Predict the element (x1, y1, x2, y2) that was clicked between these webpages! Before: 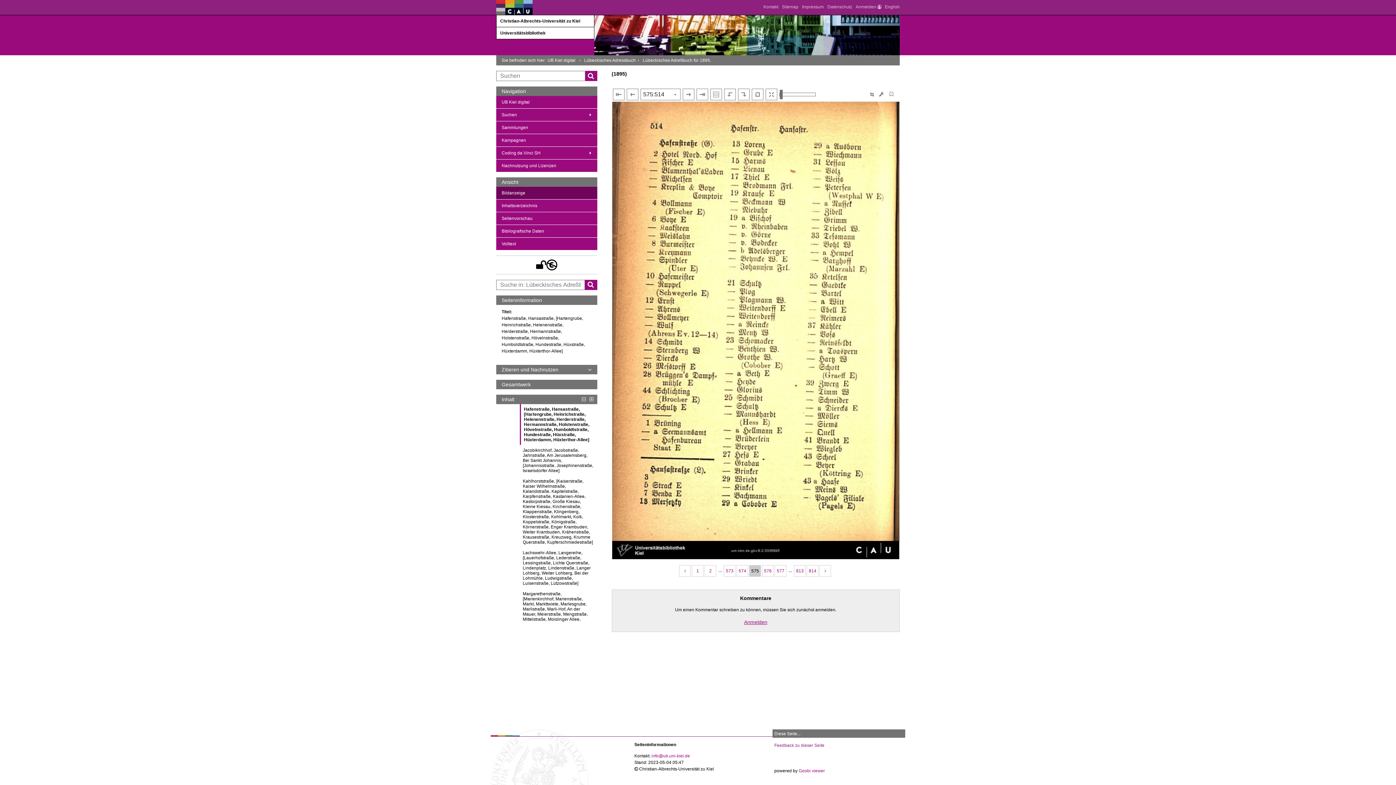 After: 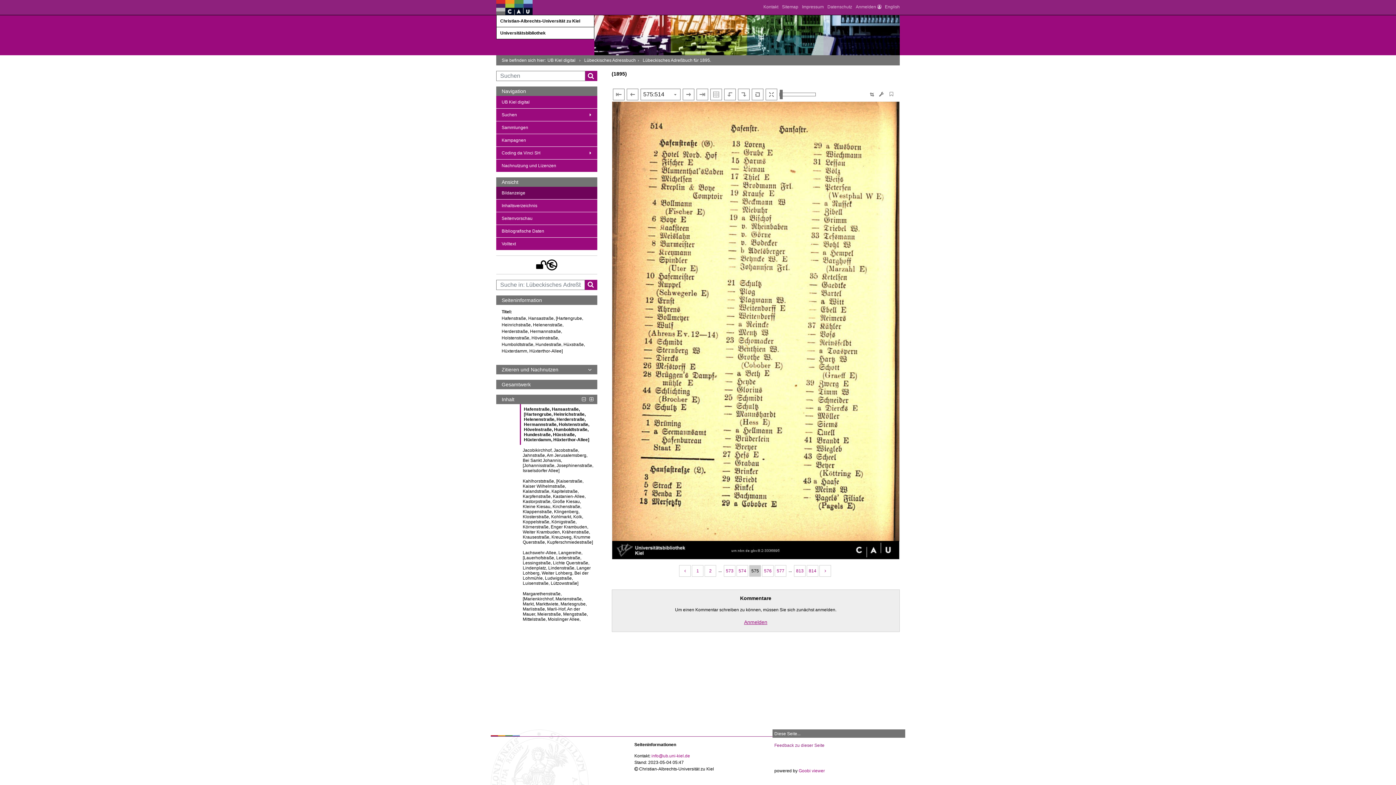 Action: label: Gesamtwerk bbox: (501, 381, 530, 387)